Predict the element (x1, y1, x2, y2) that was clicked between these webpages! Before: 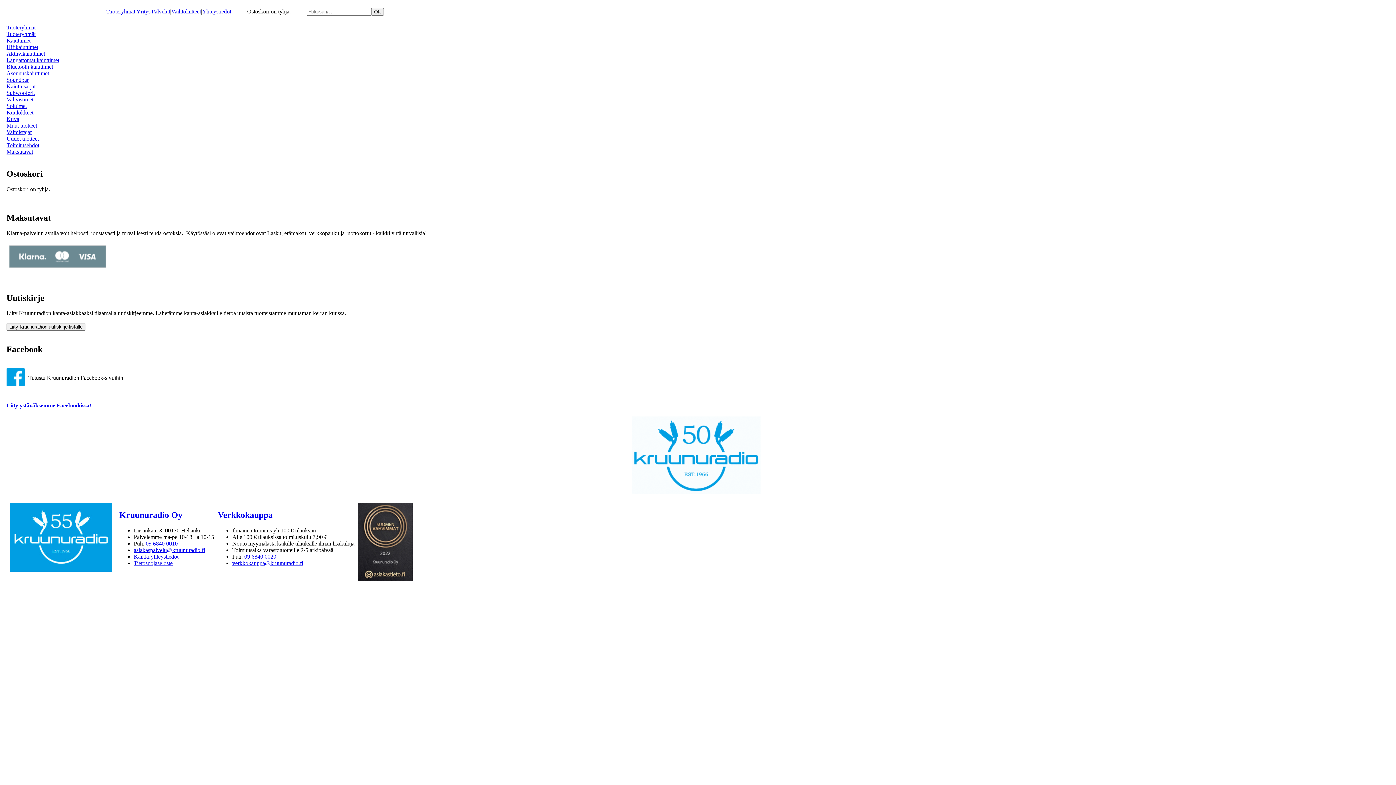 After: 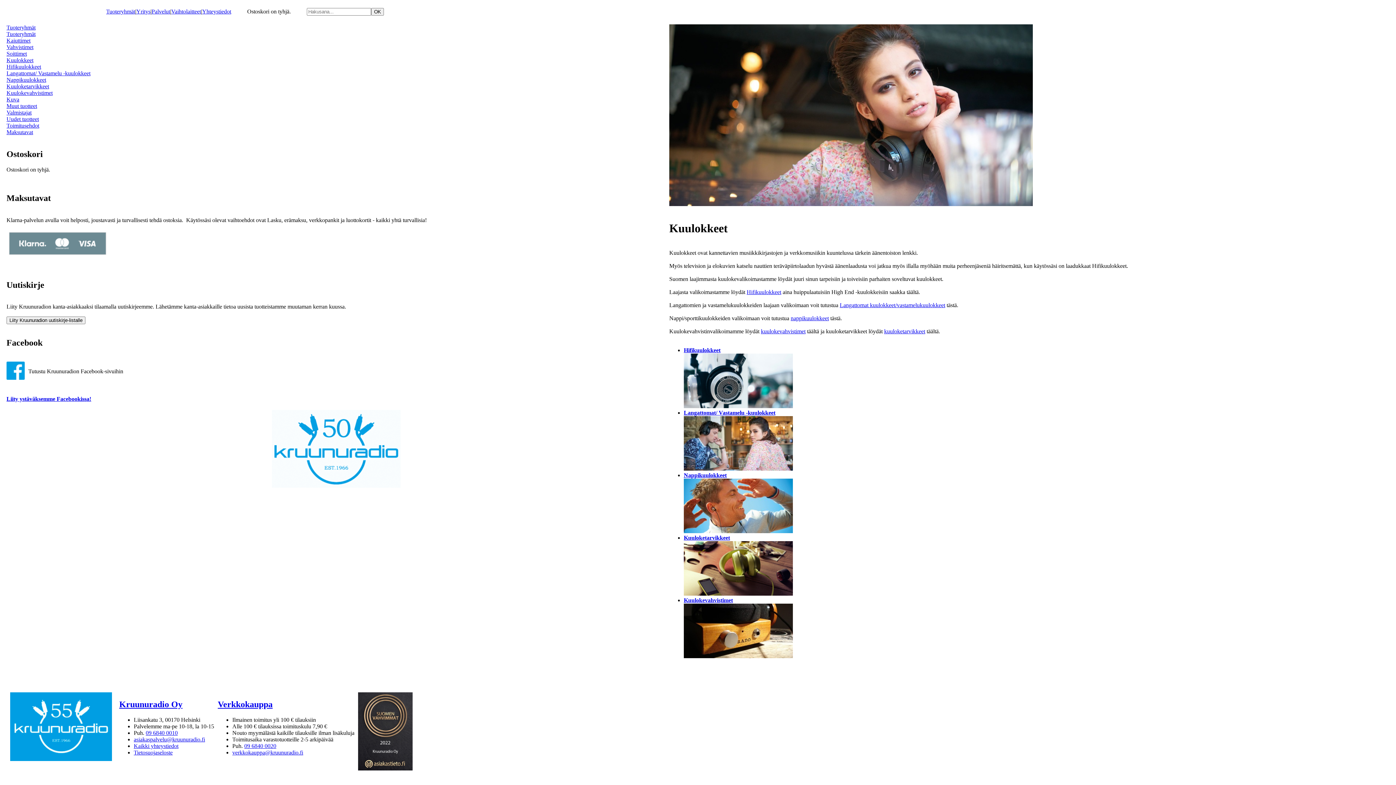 Action: bbox: (6, 109, 33, 115) label: Kuulokkeet